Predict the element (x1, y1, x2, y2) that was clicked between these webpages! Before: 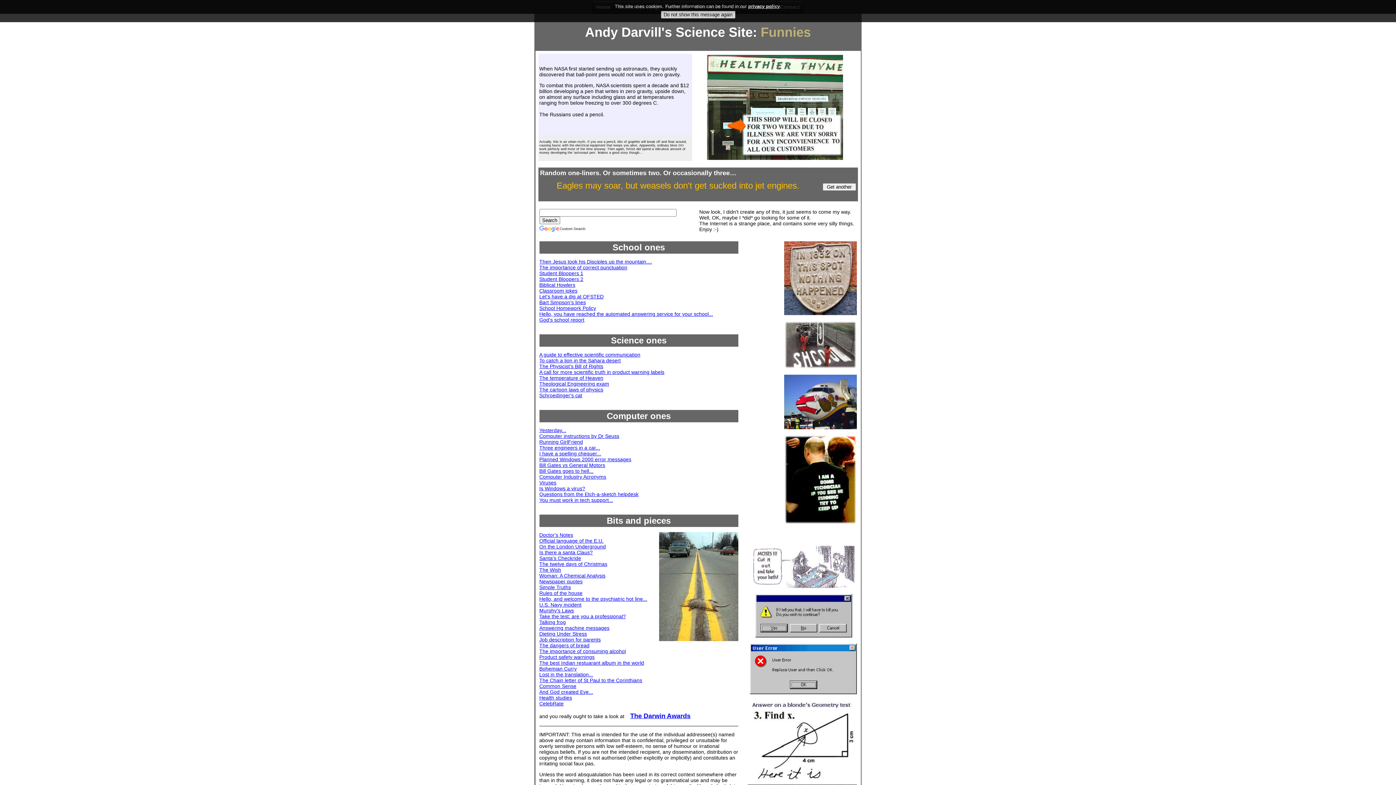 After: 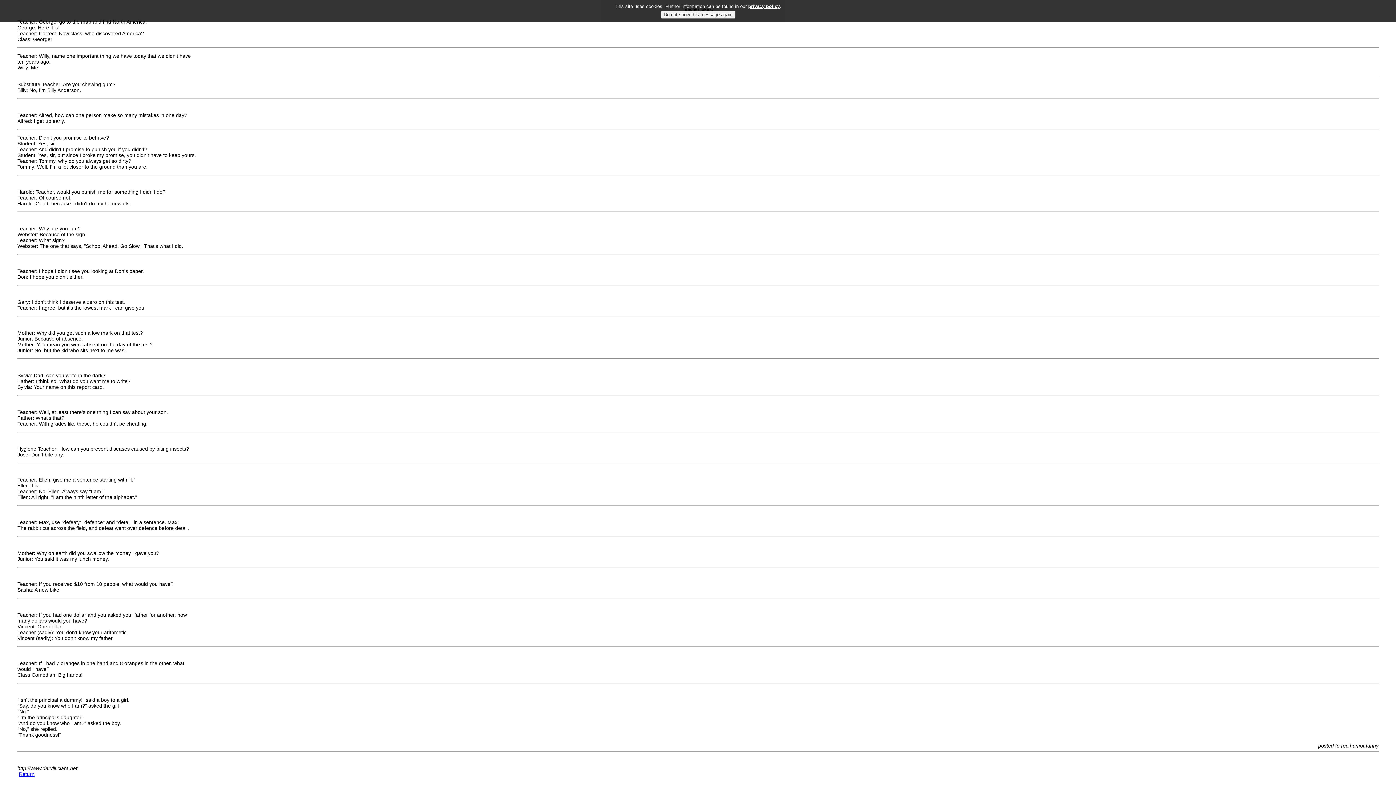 Action: label: Classroom jokes bbox: (539, 288, 577, 293)